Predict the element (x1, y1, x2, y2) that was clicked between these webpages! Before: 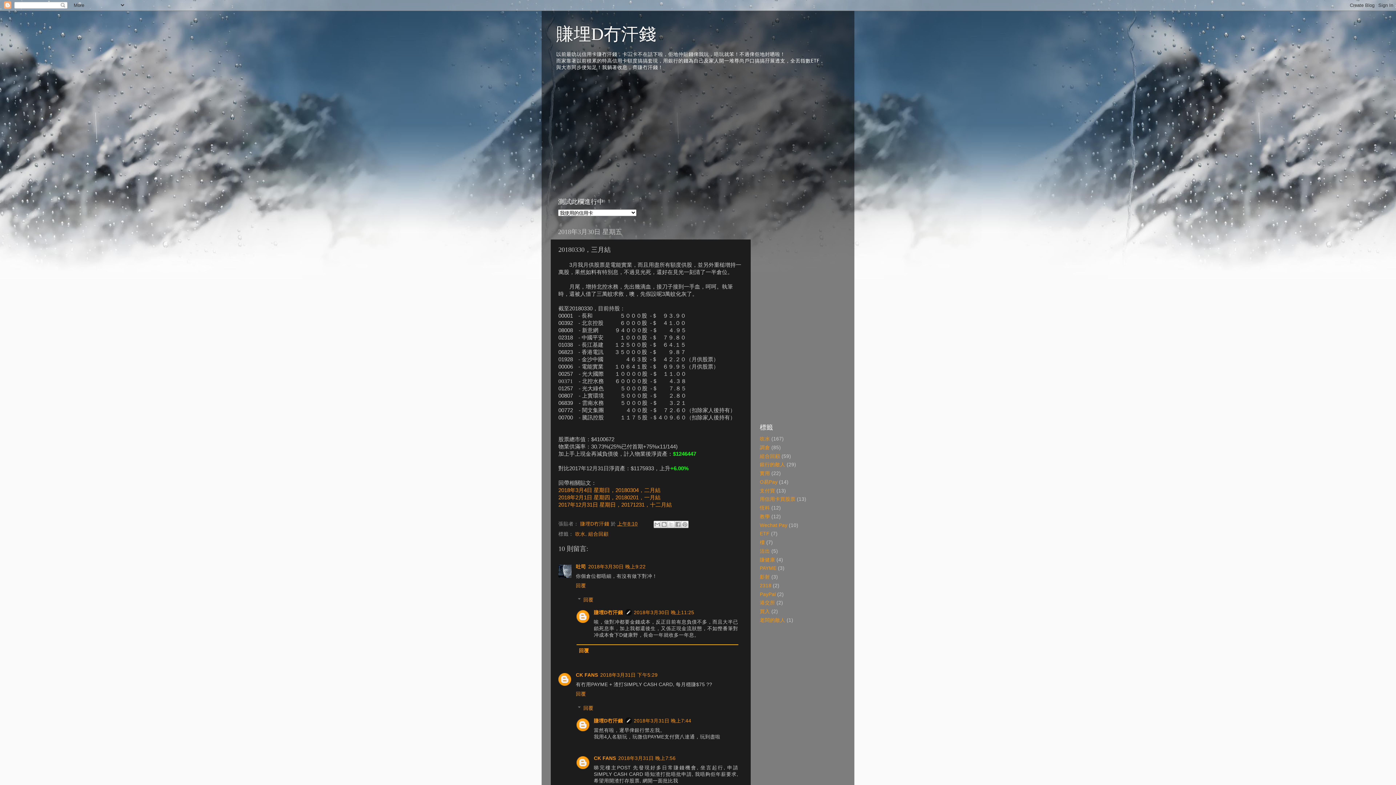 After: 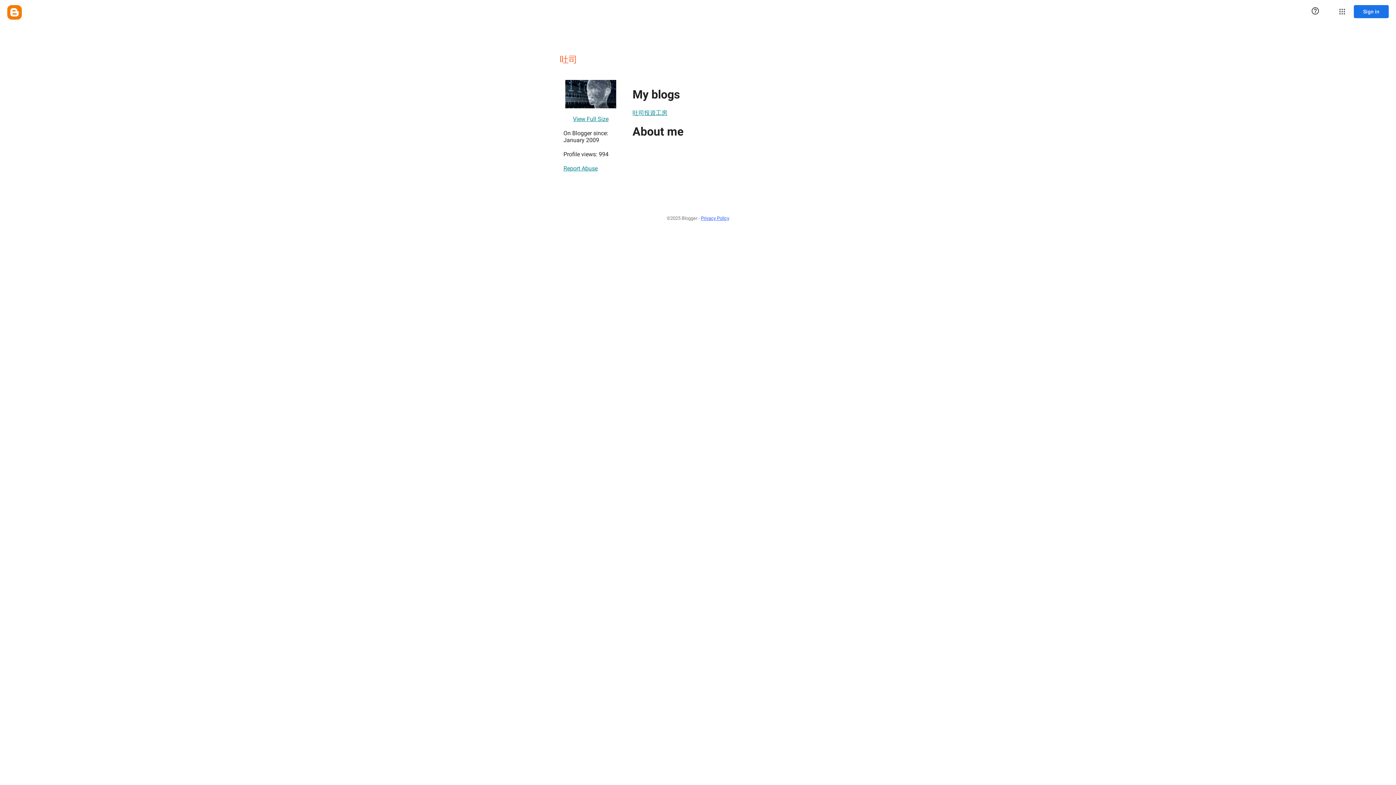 Action: bbox: (576, 564, 586, 569) label: 吐司